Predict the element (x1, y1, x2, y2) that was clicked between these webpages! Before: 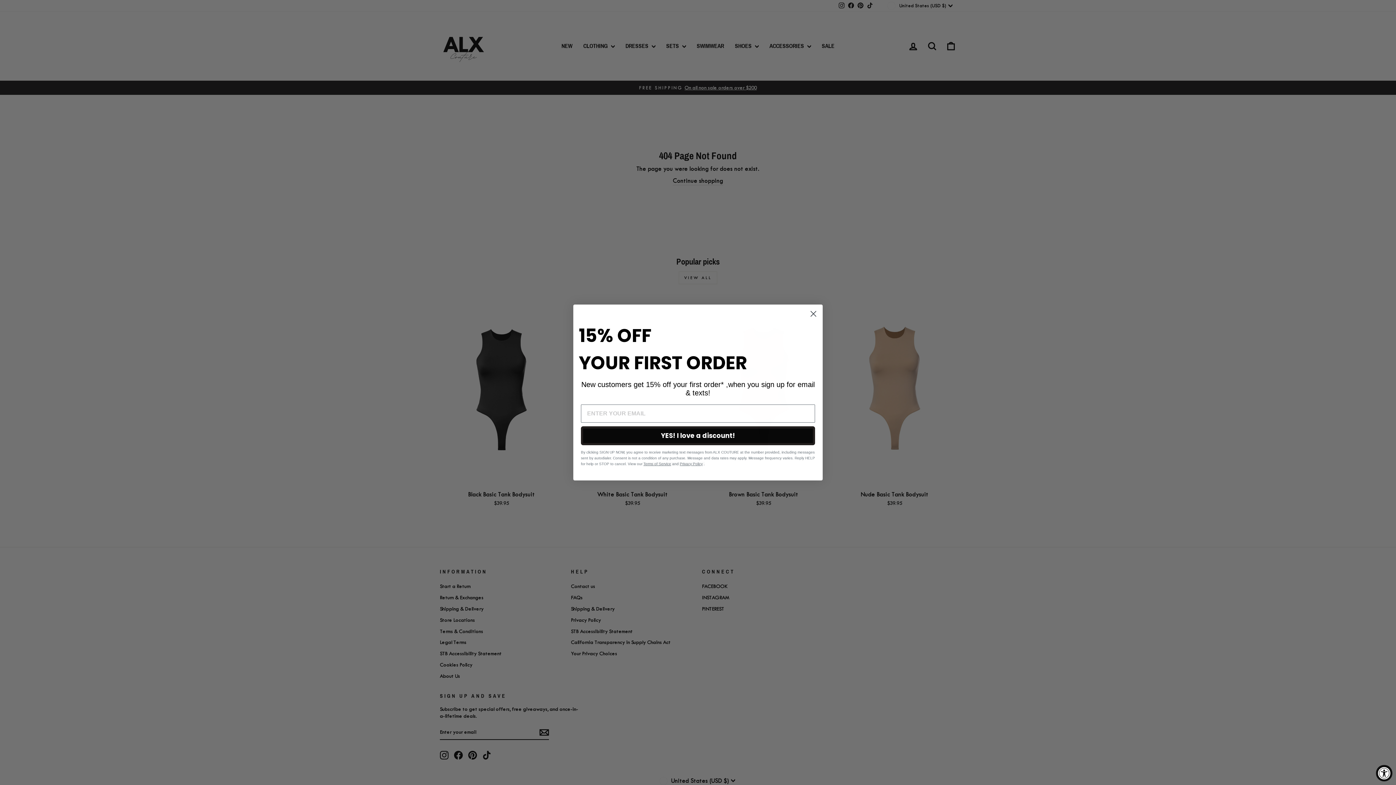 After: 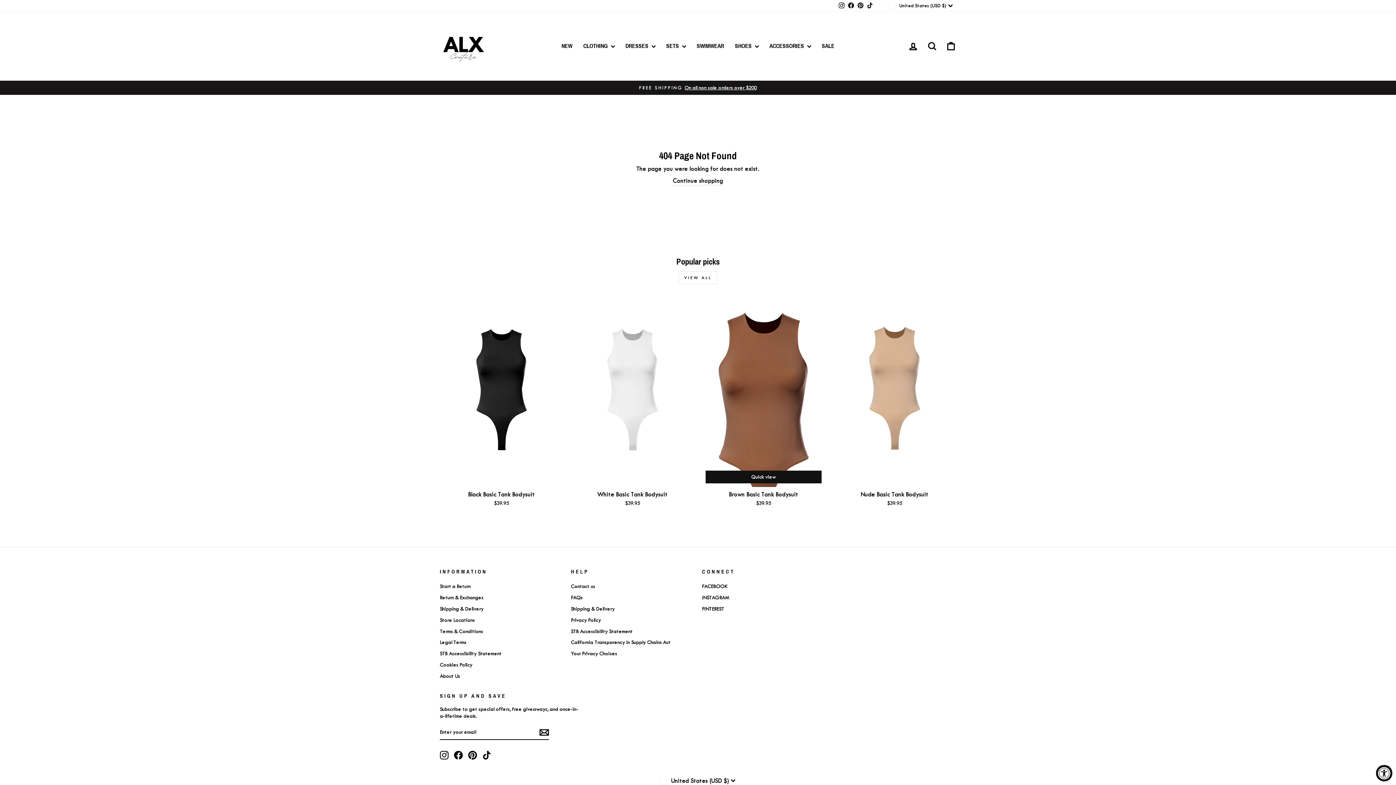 Action: label: Close dialog bbox: (807, 326, 820, 339)